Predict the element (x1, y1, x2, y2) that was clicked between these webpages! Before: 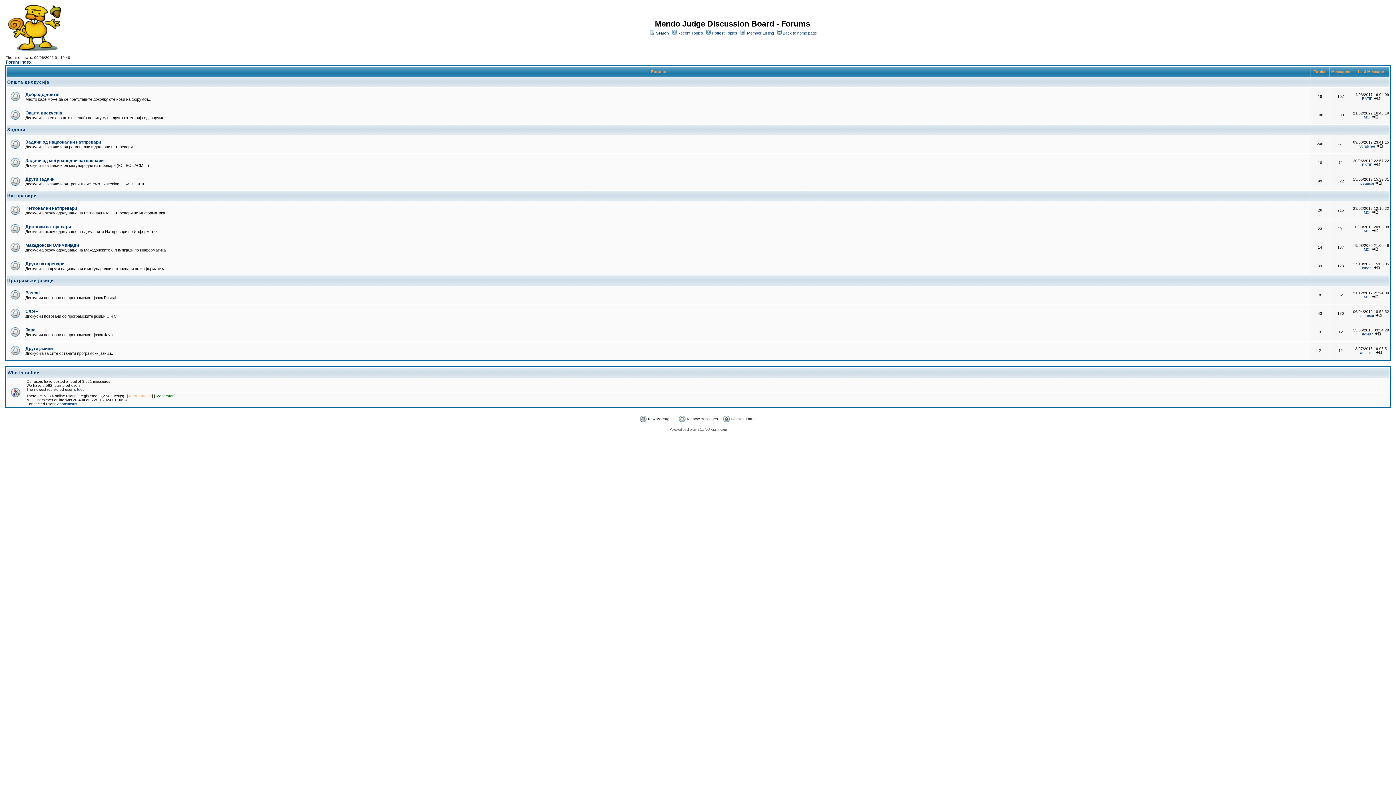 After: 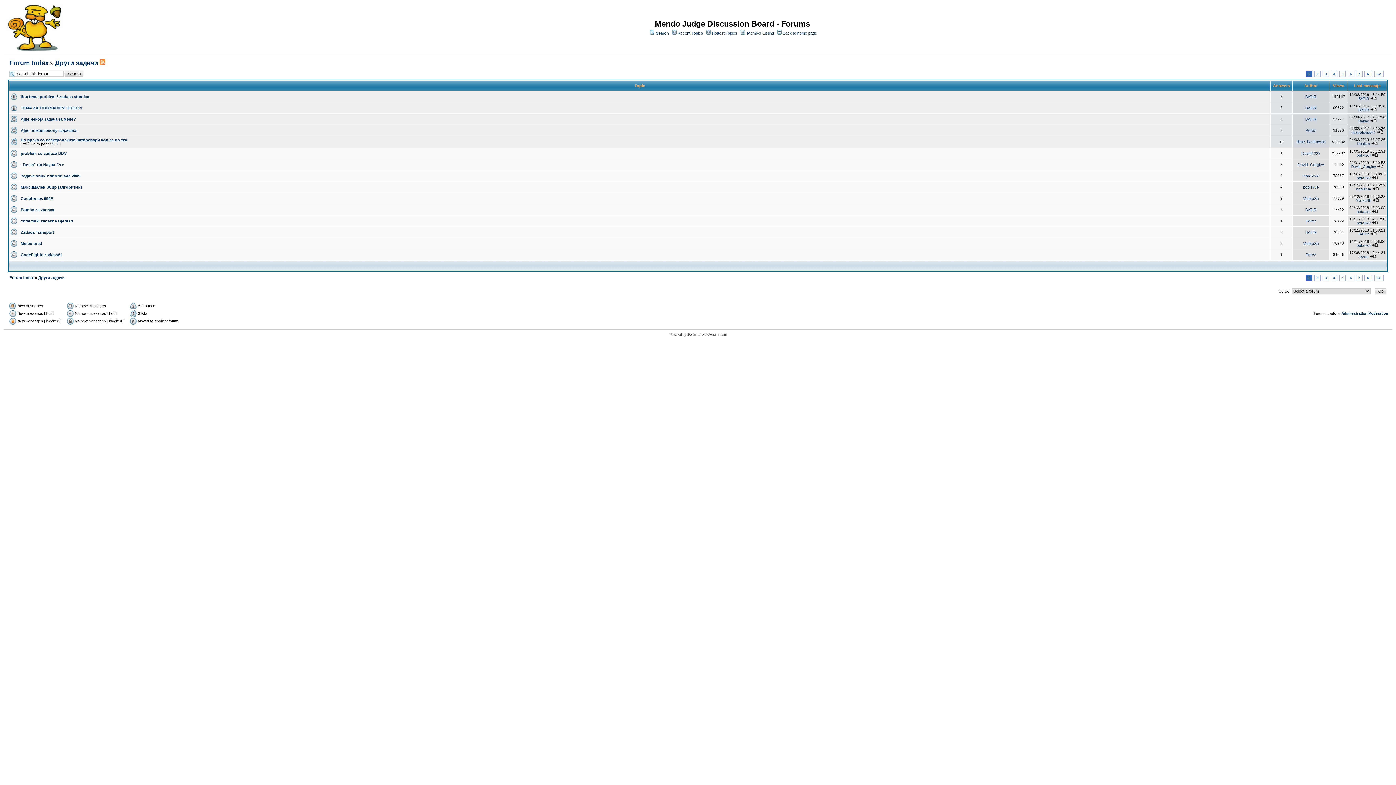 Action: label: Други задачи bbox: (25, 176, 54, 181)